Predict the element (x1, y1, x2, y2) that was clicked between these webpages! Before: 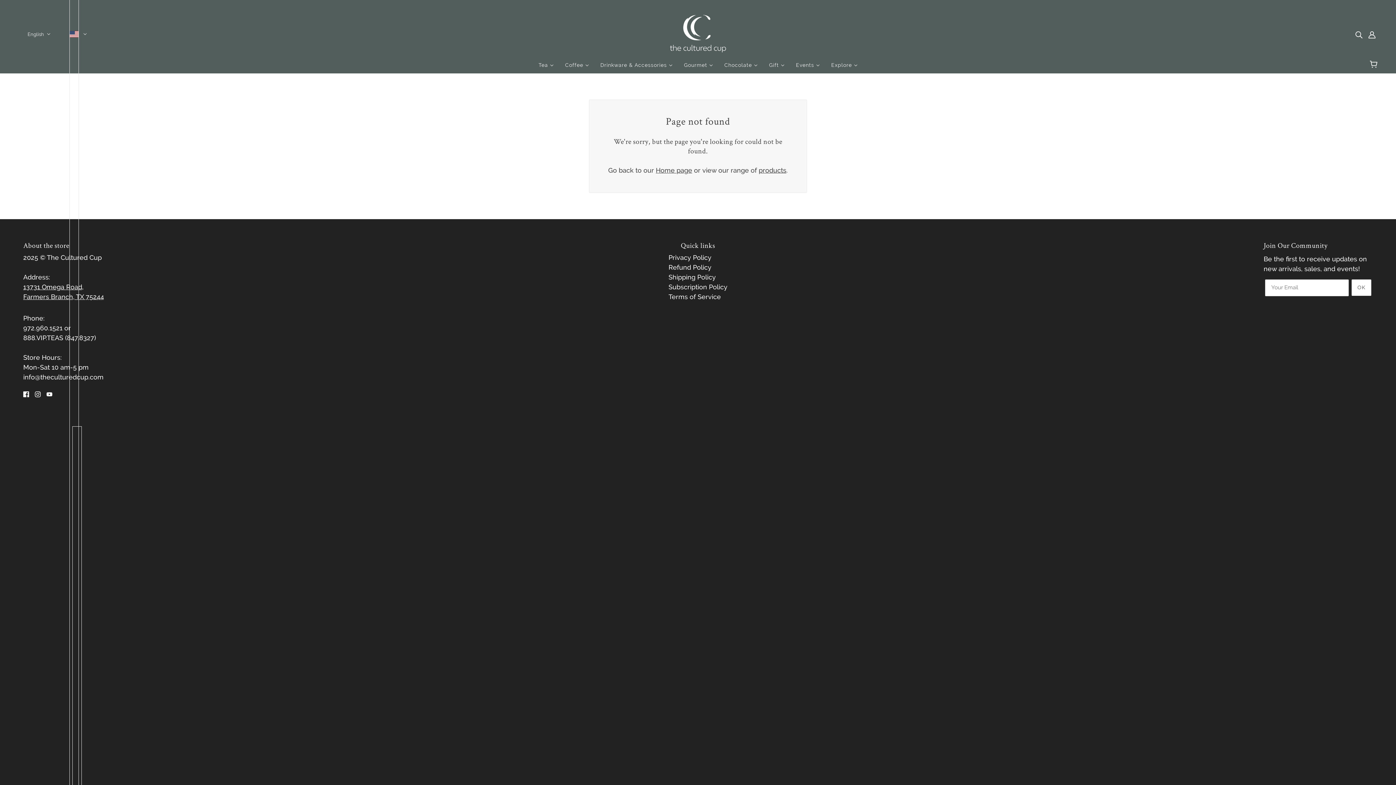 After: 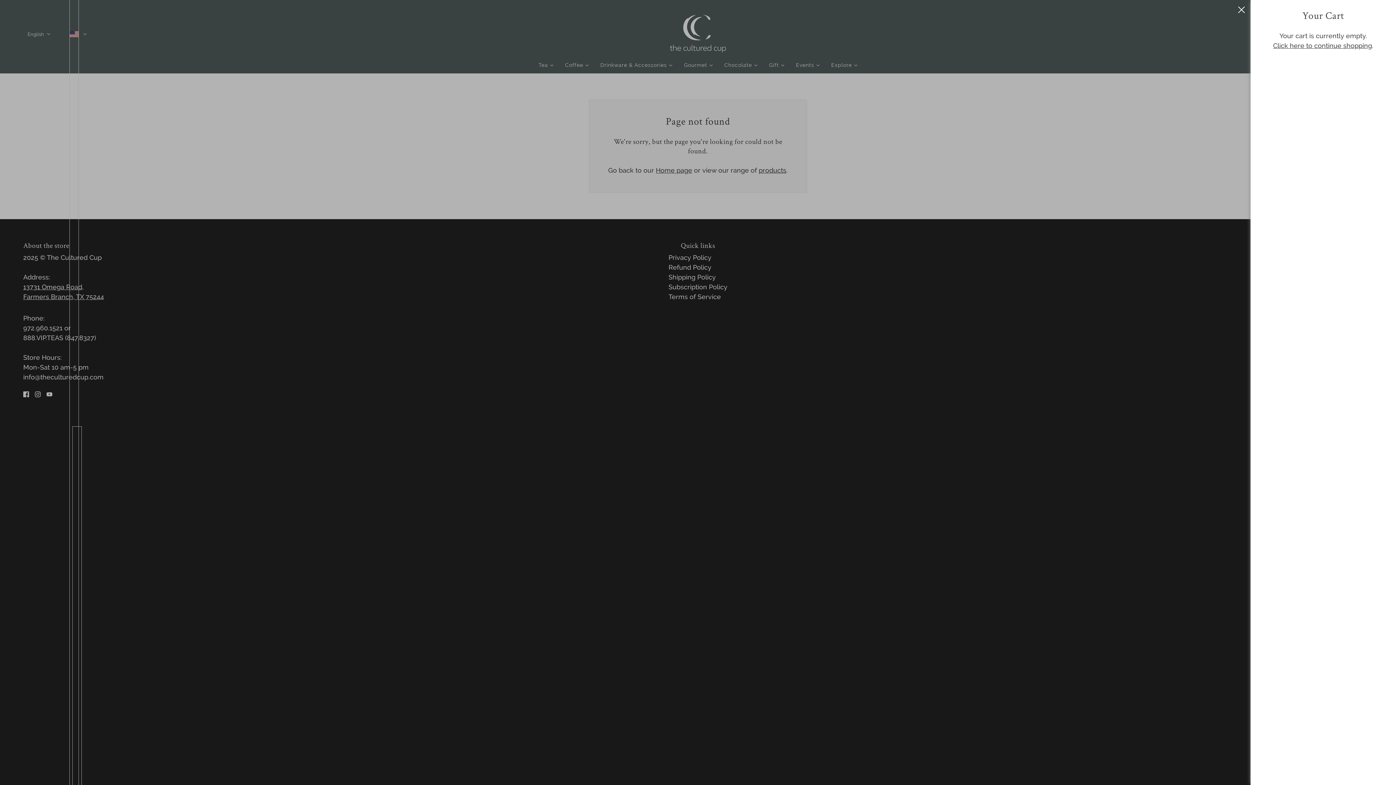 Action: bbox: (1371, 59, 1378, 69) label: Cart